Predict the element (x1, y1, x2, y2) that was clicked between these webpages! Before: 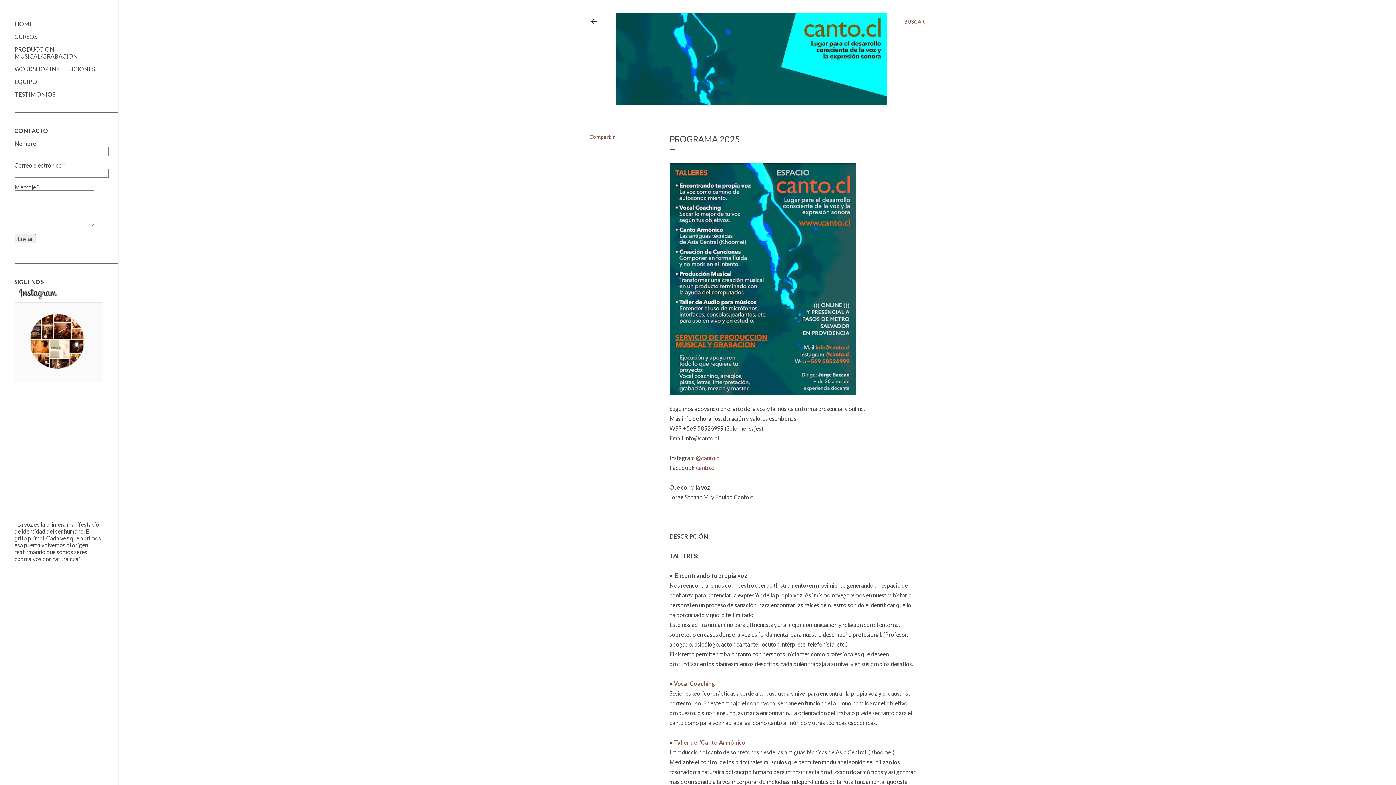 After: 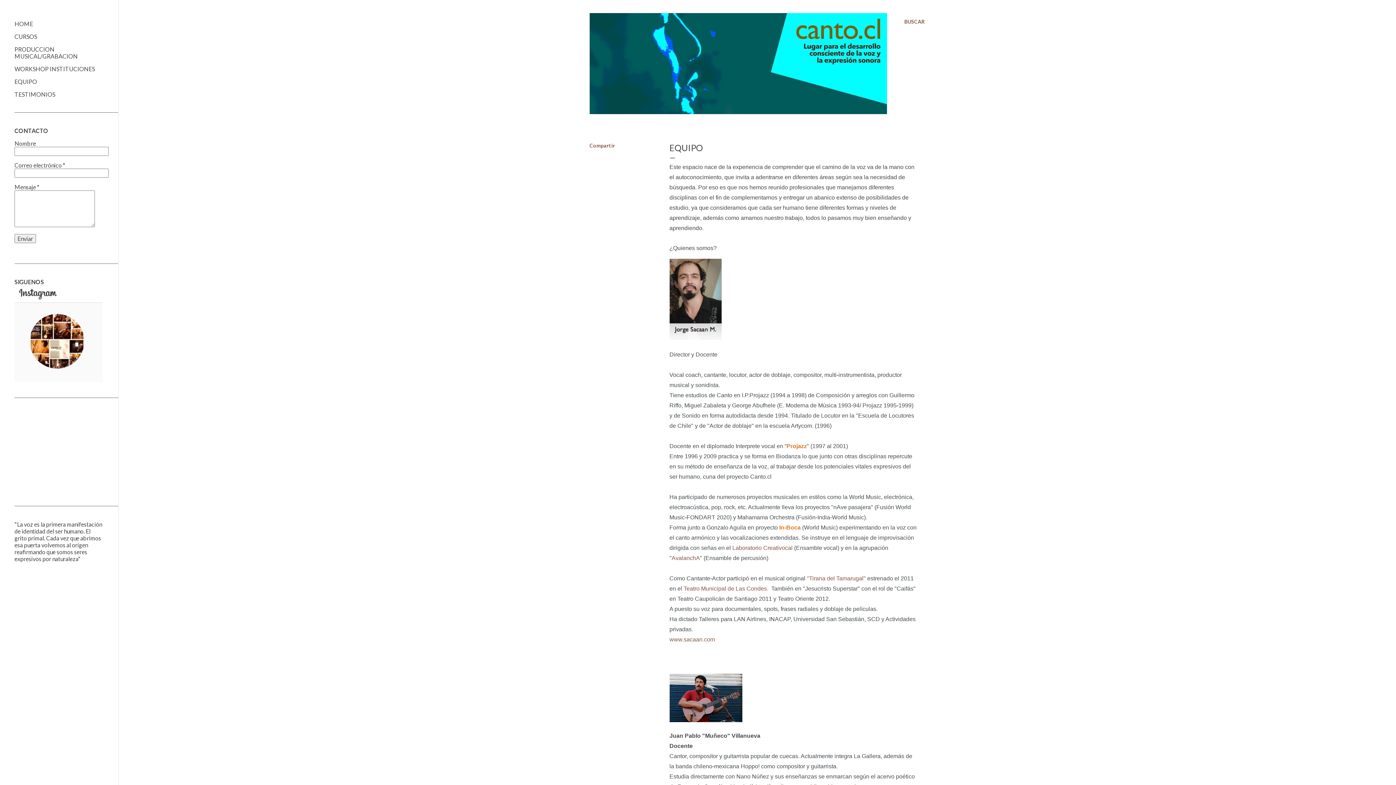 Action: bbox: (14, 78, 37, 85) label: EQUIPO